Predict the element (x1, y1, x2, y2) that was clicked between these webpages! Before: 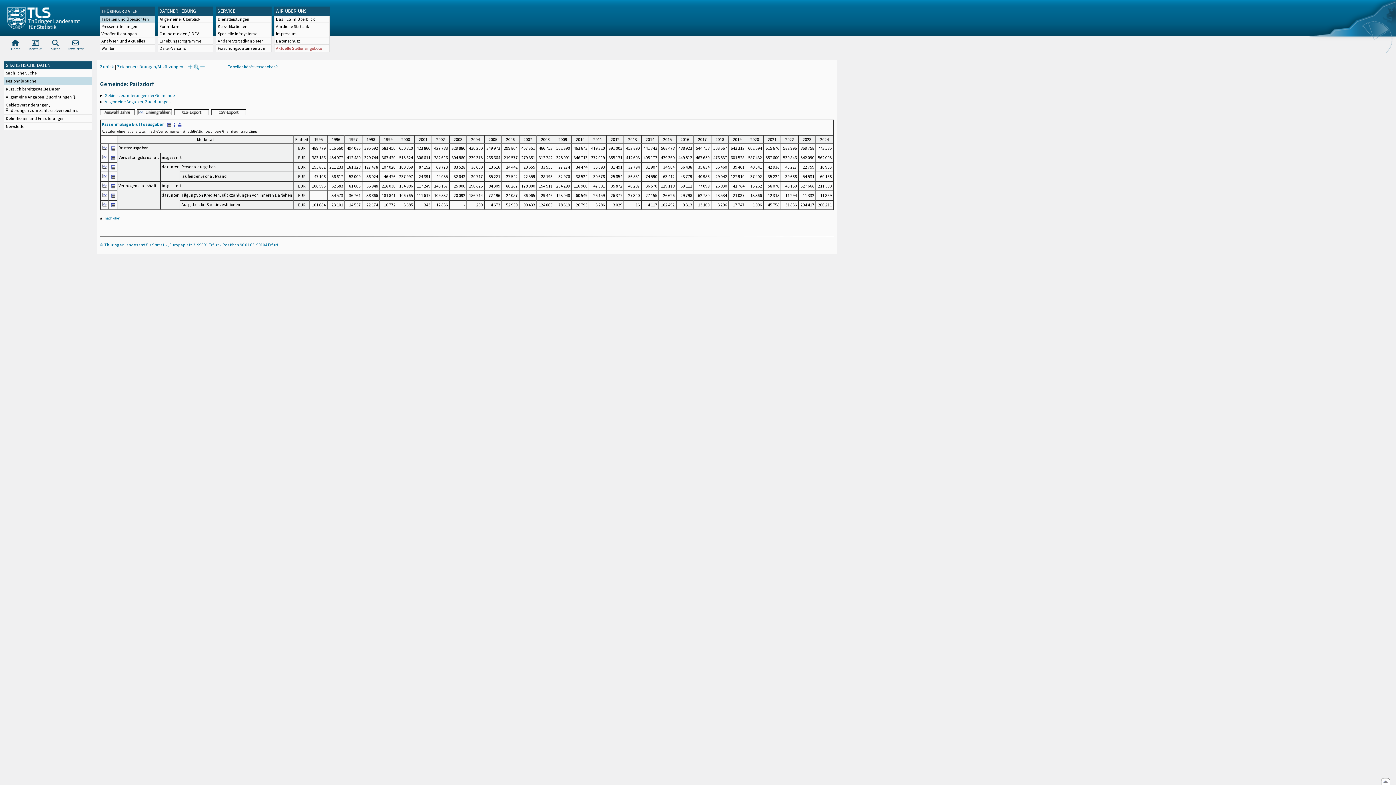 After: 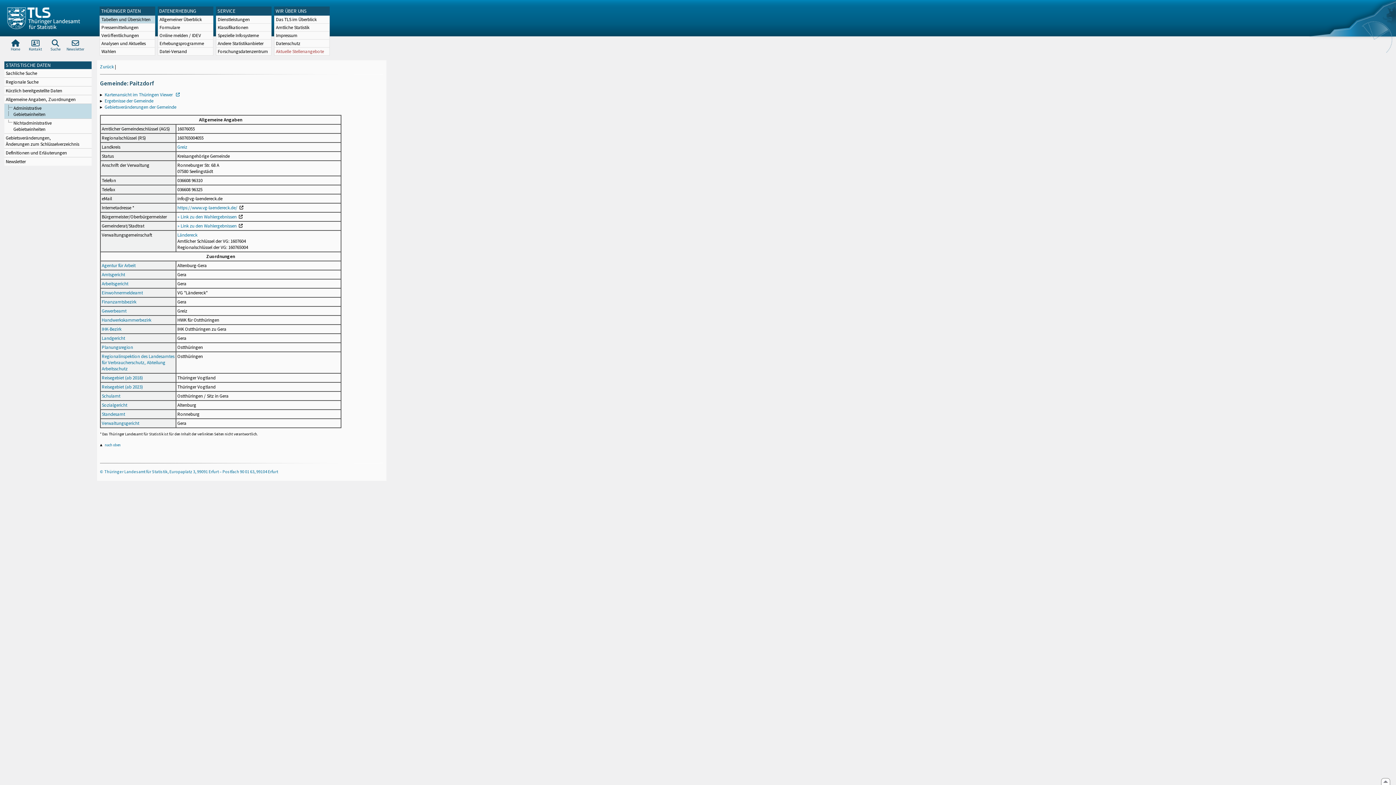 Action: label: Allgemeine Angaben, Zuordnungen
. bbox: (104, 99, 170, 104)